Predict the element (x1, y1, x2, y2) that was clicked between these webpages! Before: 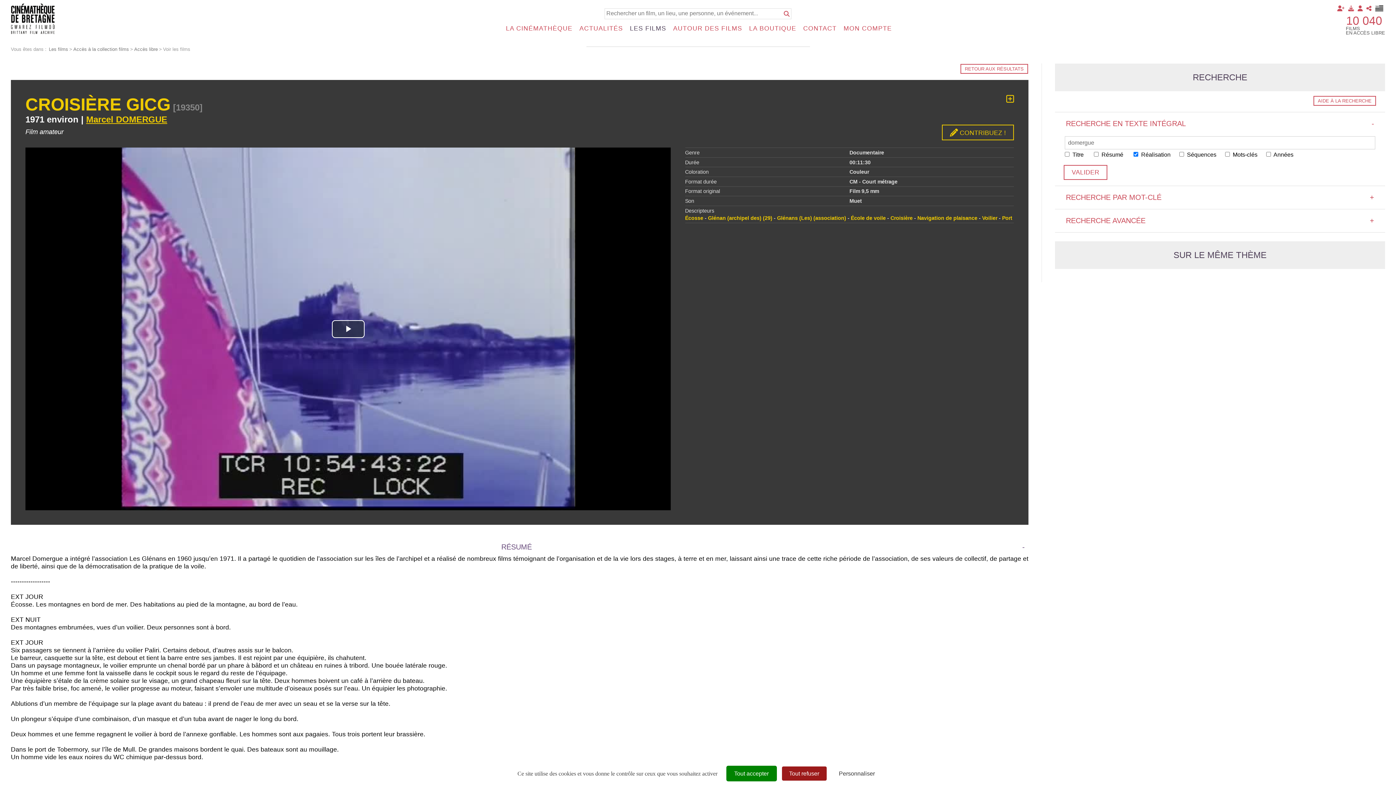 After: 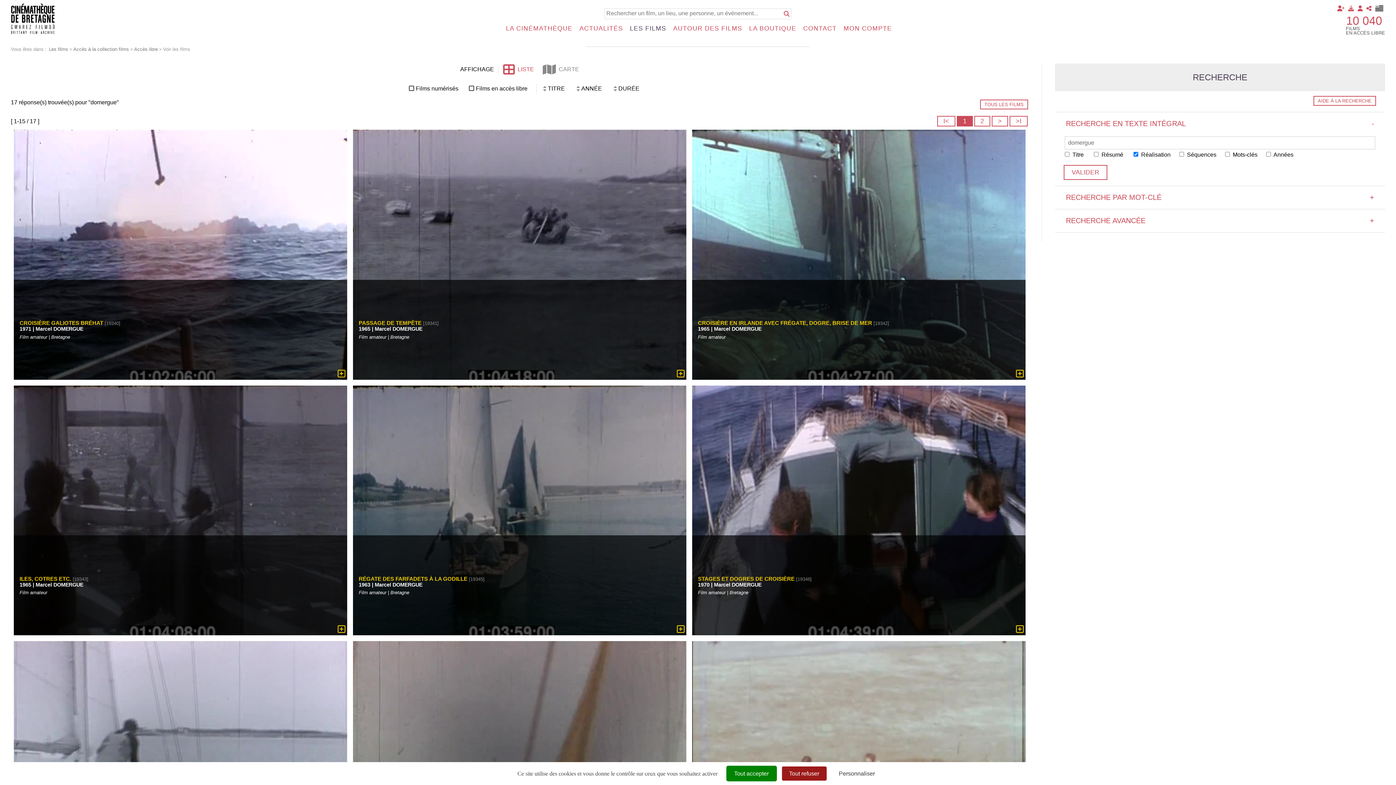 Action: label: RETOUR AUX RÉSULTATS bbox: (960, 64, 1028, 73)